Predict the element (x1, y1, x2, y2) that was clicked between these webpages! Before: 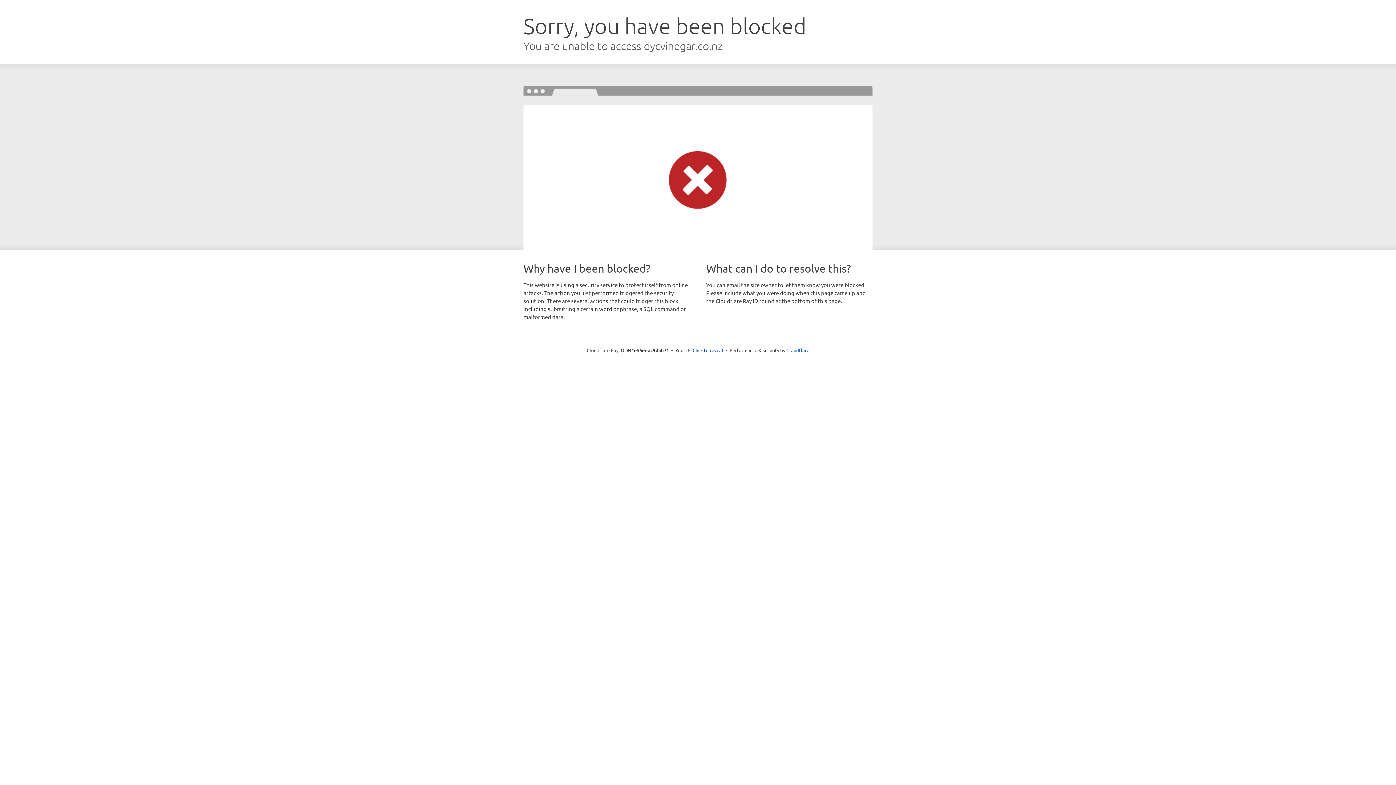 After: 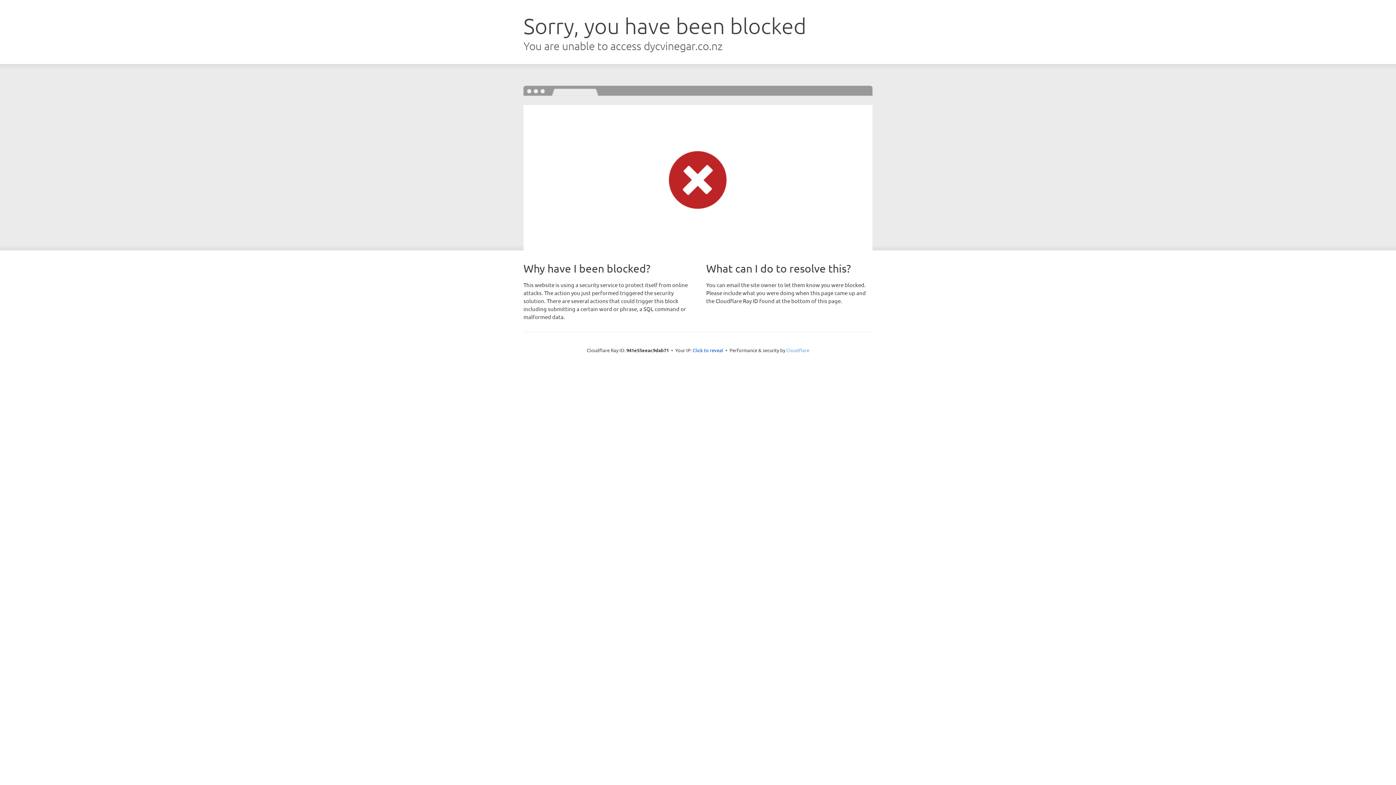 Action: bbox: (786, 347, 809, 353) label: Cloudflare